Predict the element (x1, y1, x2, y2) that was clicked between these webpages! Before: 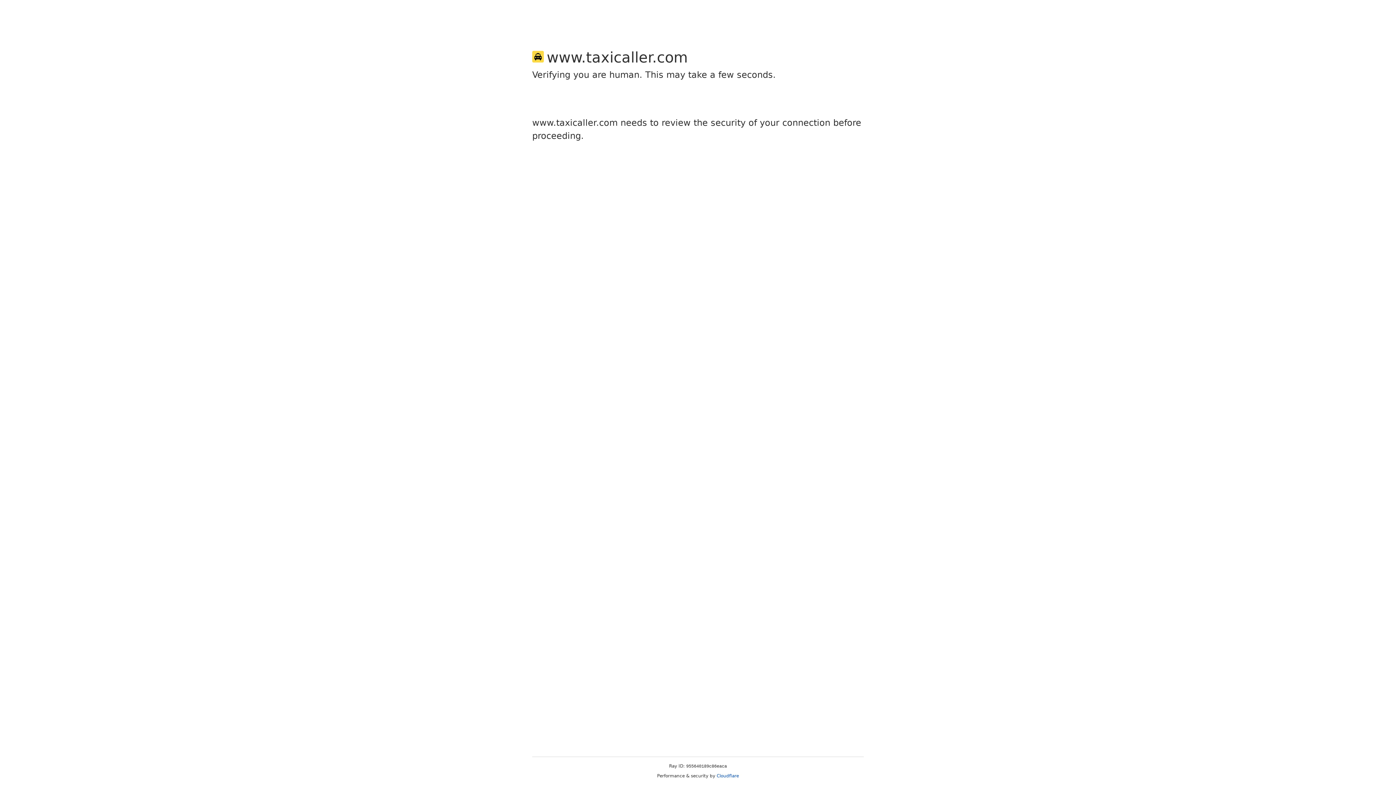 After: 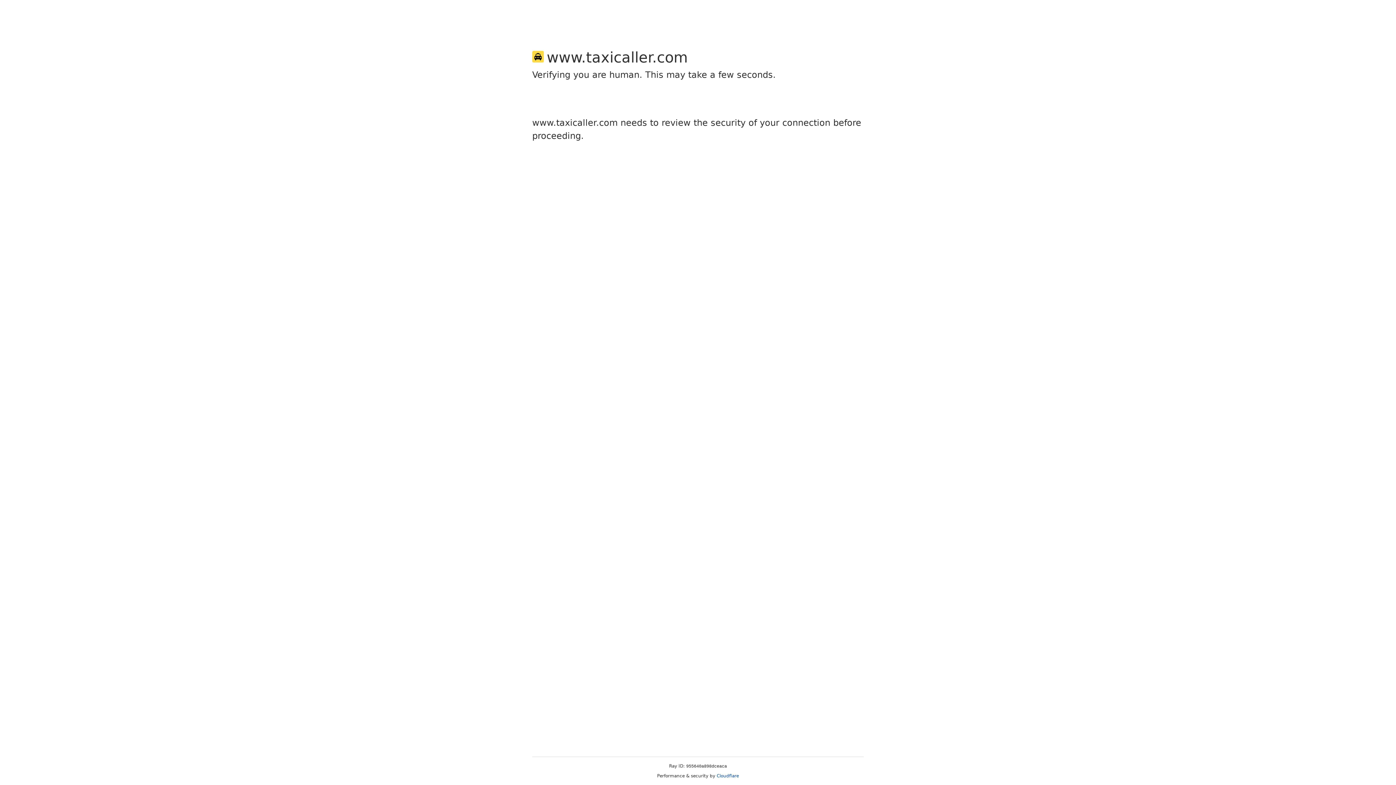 Action: bbox: (716, 773, 739, 778) label: Cloudflare